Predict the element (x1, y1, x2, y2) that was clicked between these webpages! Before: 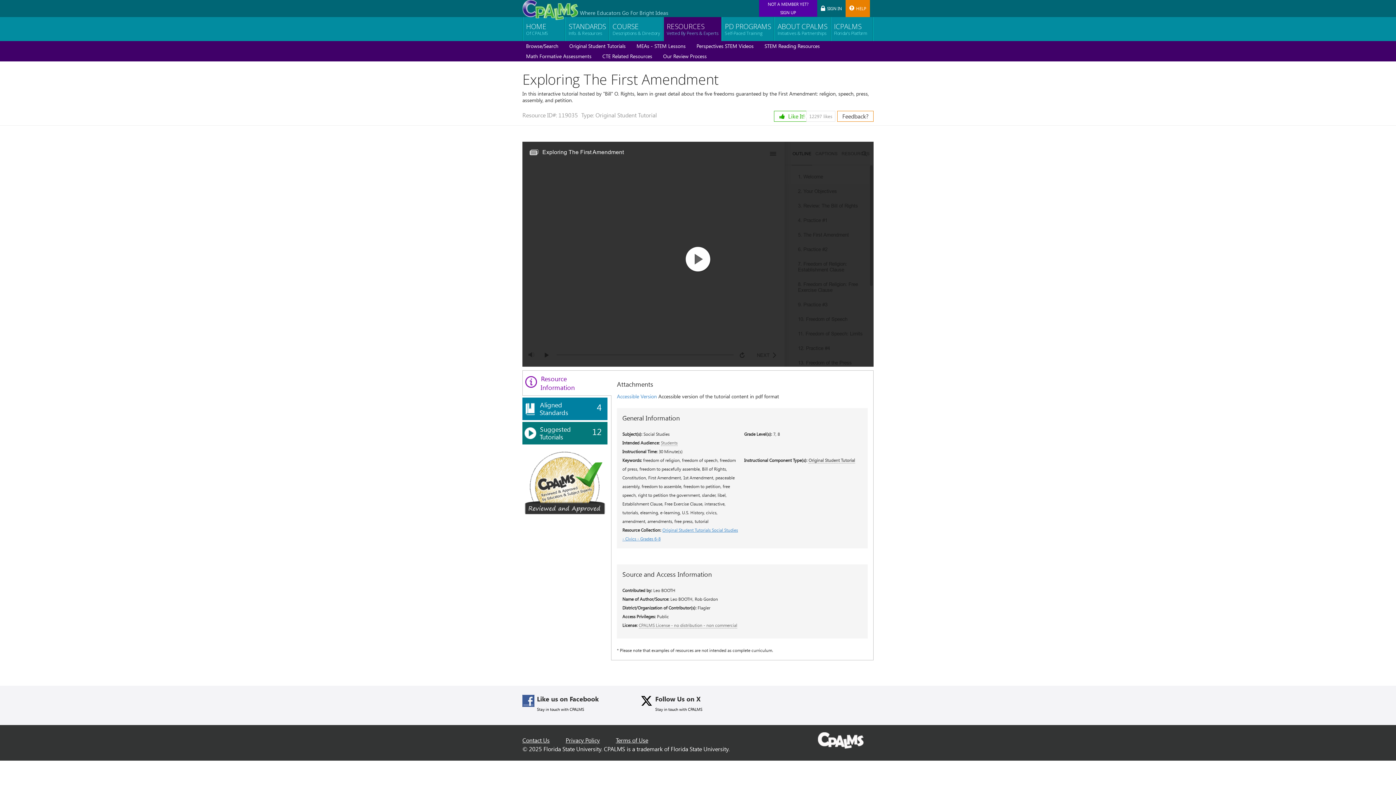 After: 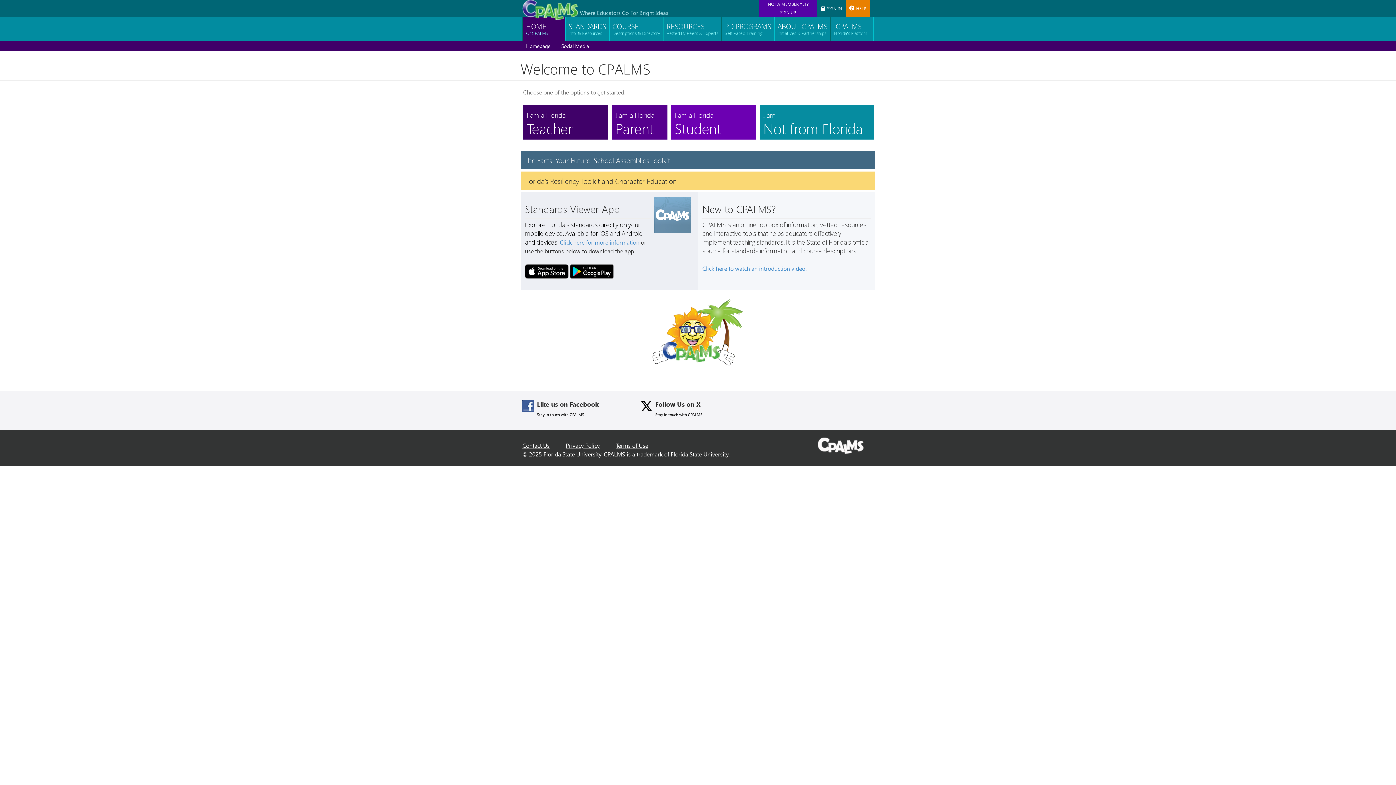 Action: bbox: (818, 736, 864, 743) label: CPALMS Logo